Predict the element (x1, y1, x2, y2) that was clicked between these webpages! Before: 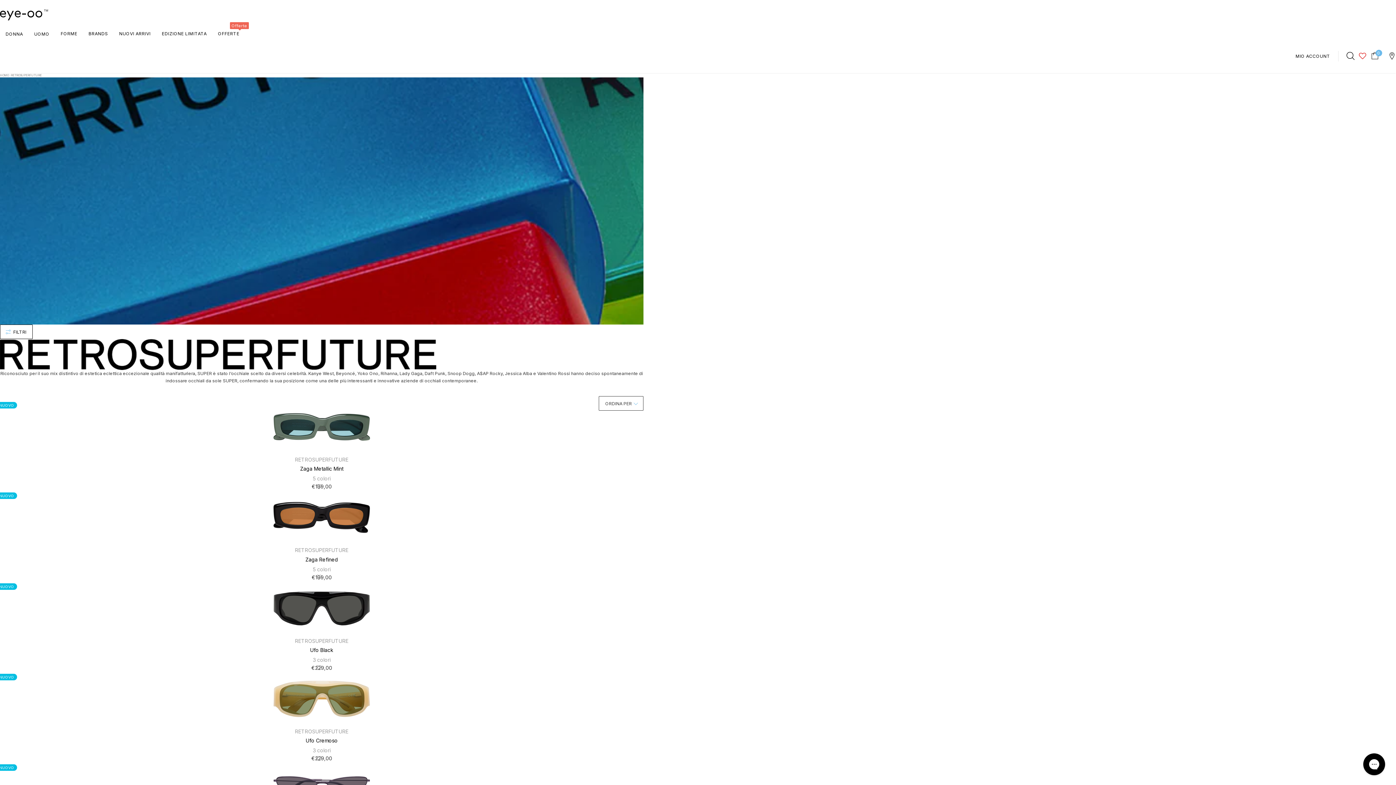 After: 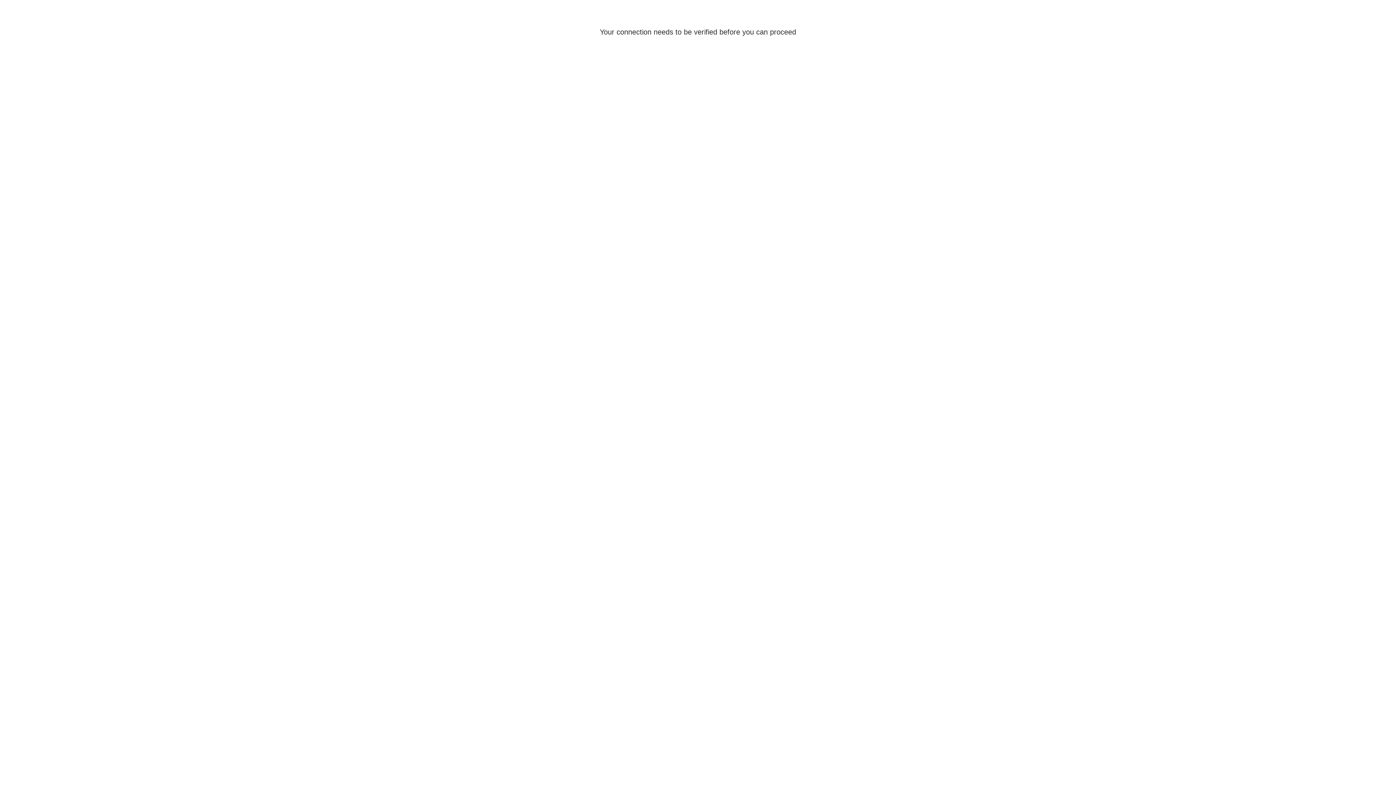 Action: label: Ufo Cremoso bbox: (305, 737, 337, 744)